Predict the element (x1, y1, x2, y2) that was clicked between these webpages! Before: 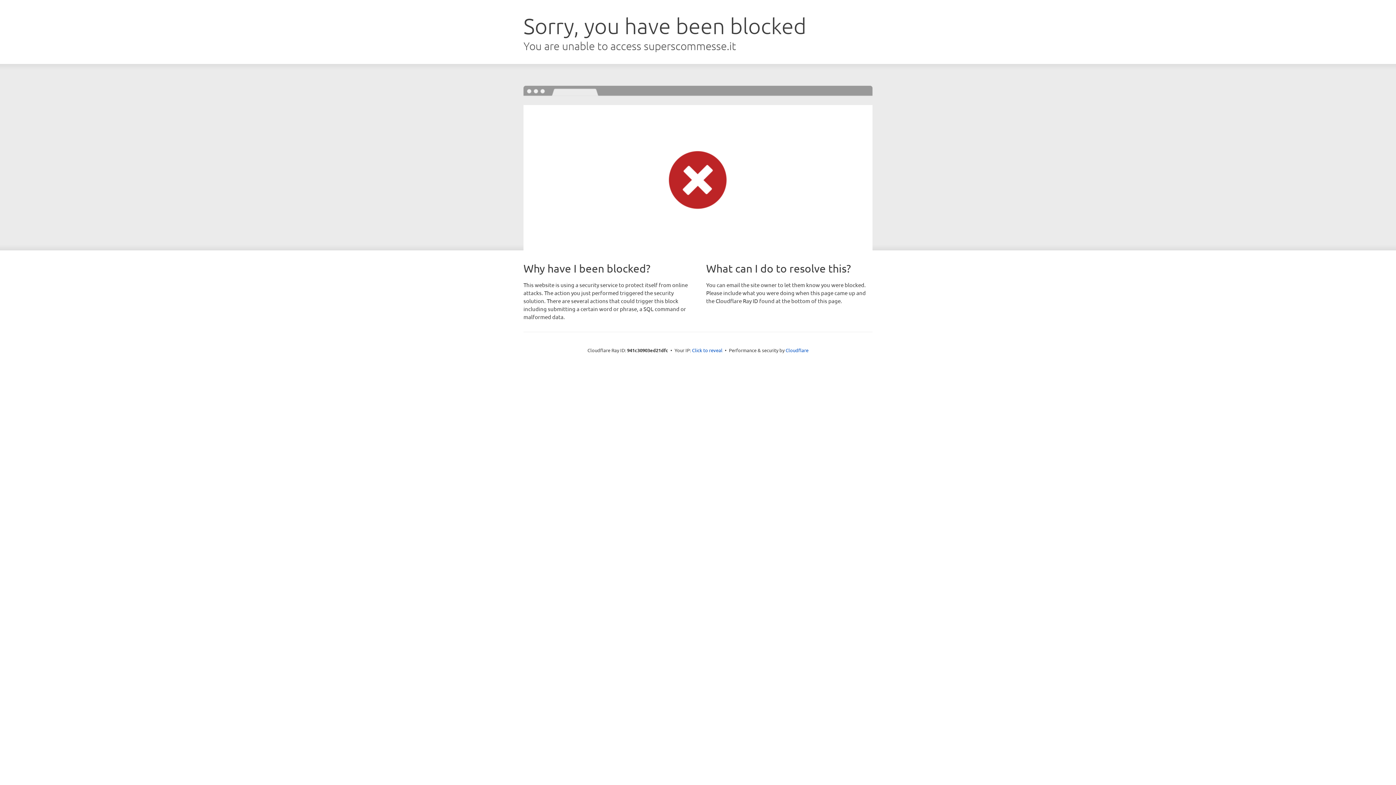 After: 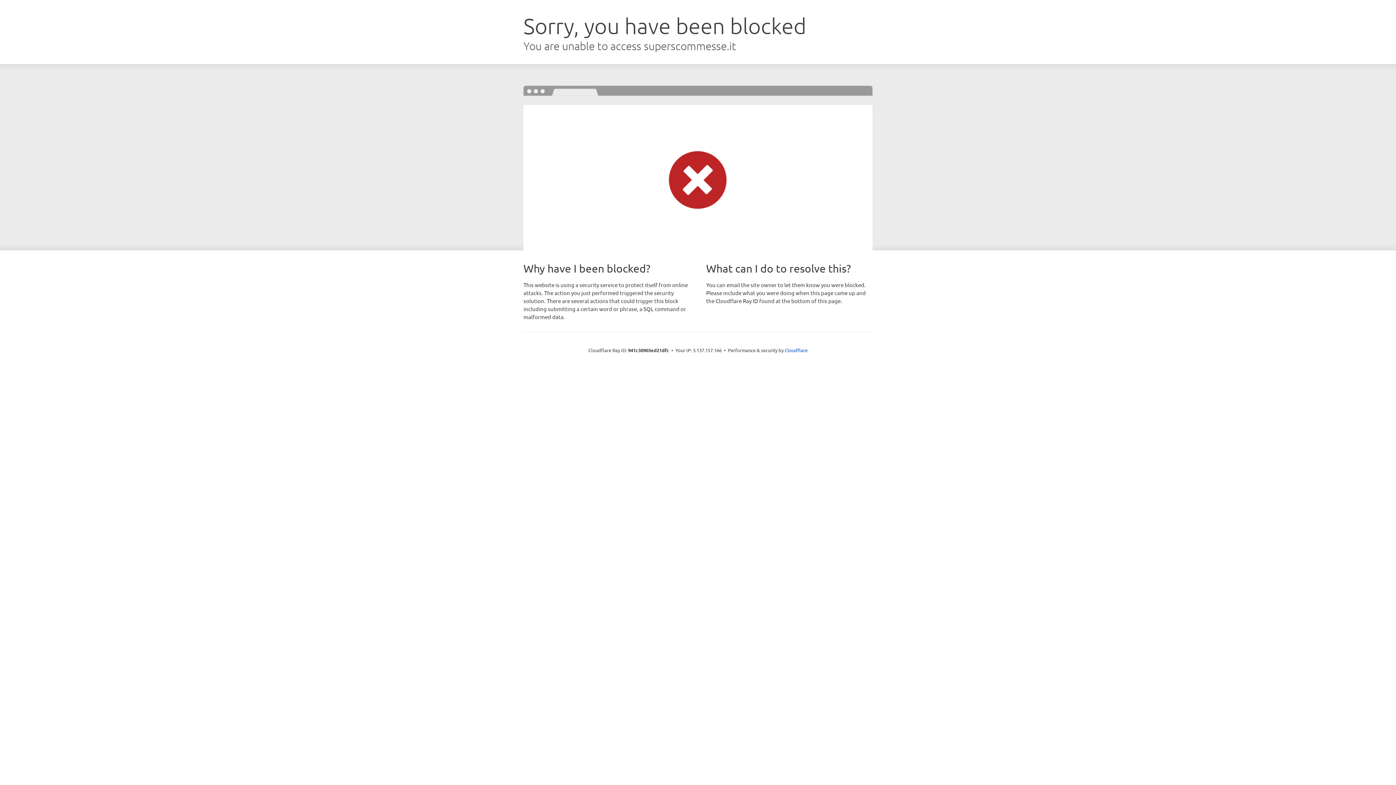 Action: bbox: (692, 346, 722, 353) label: Click to reveal